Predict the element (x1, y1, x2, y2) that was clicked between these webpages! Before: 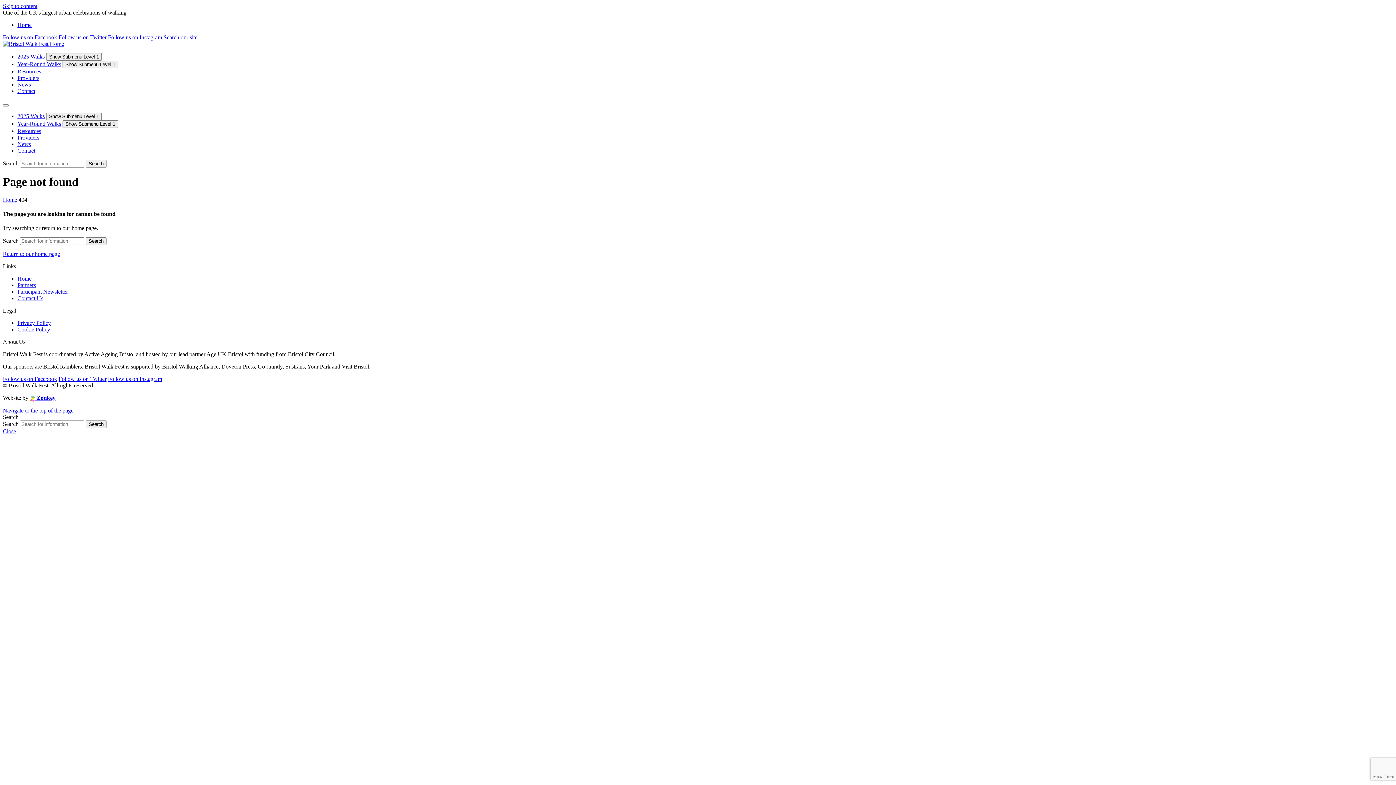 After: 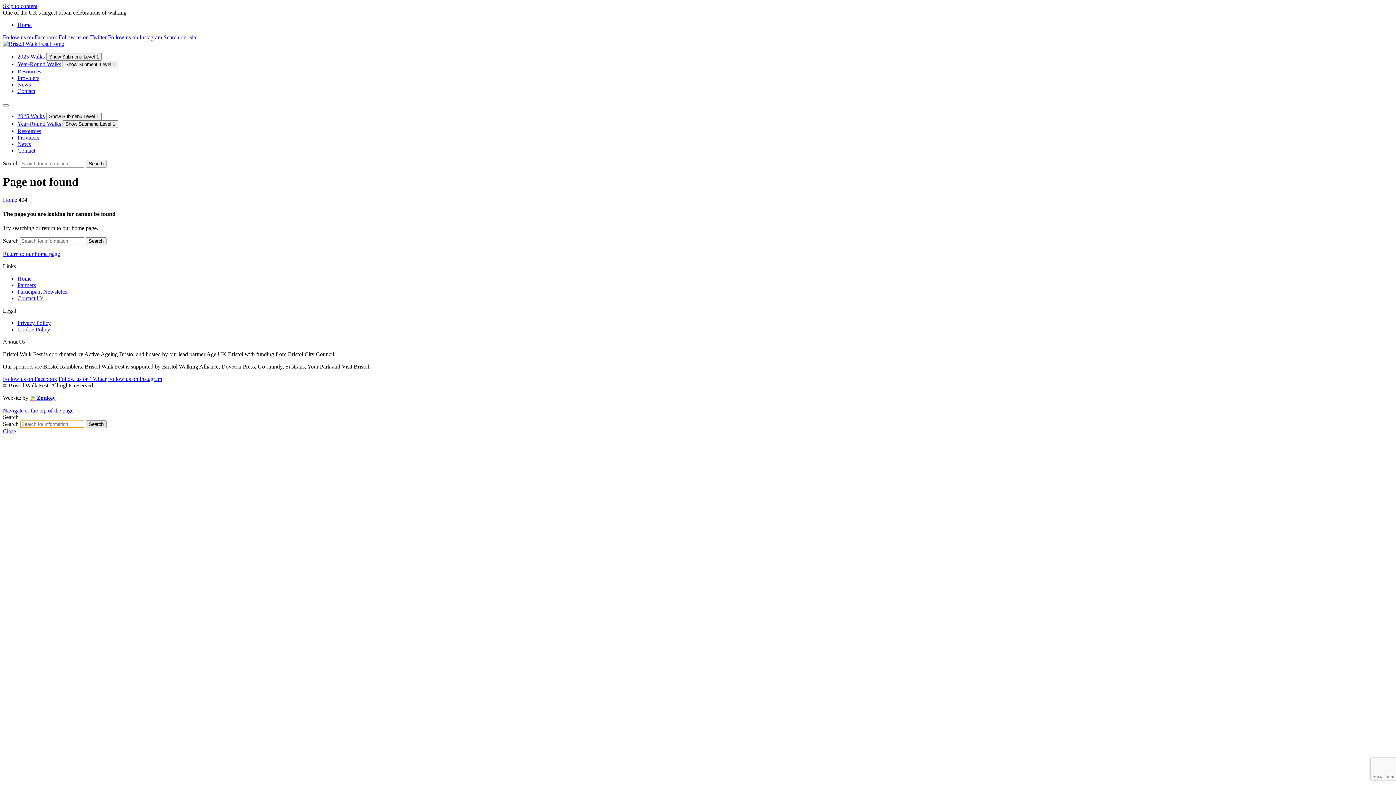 Action: label: Search bbox: (85, 420, 106, 428)